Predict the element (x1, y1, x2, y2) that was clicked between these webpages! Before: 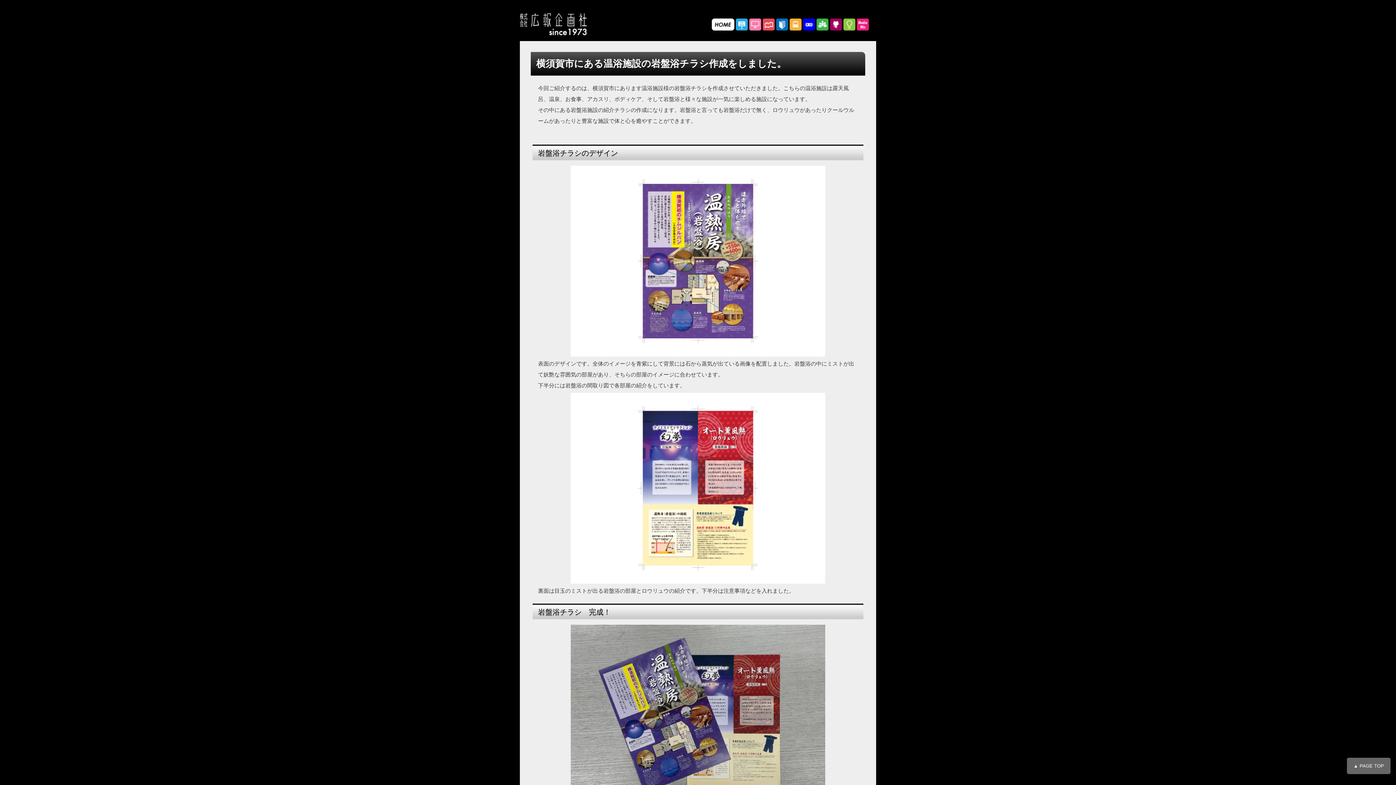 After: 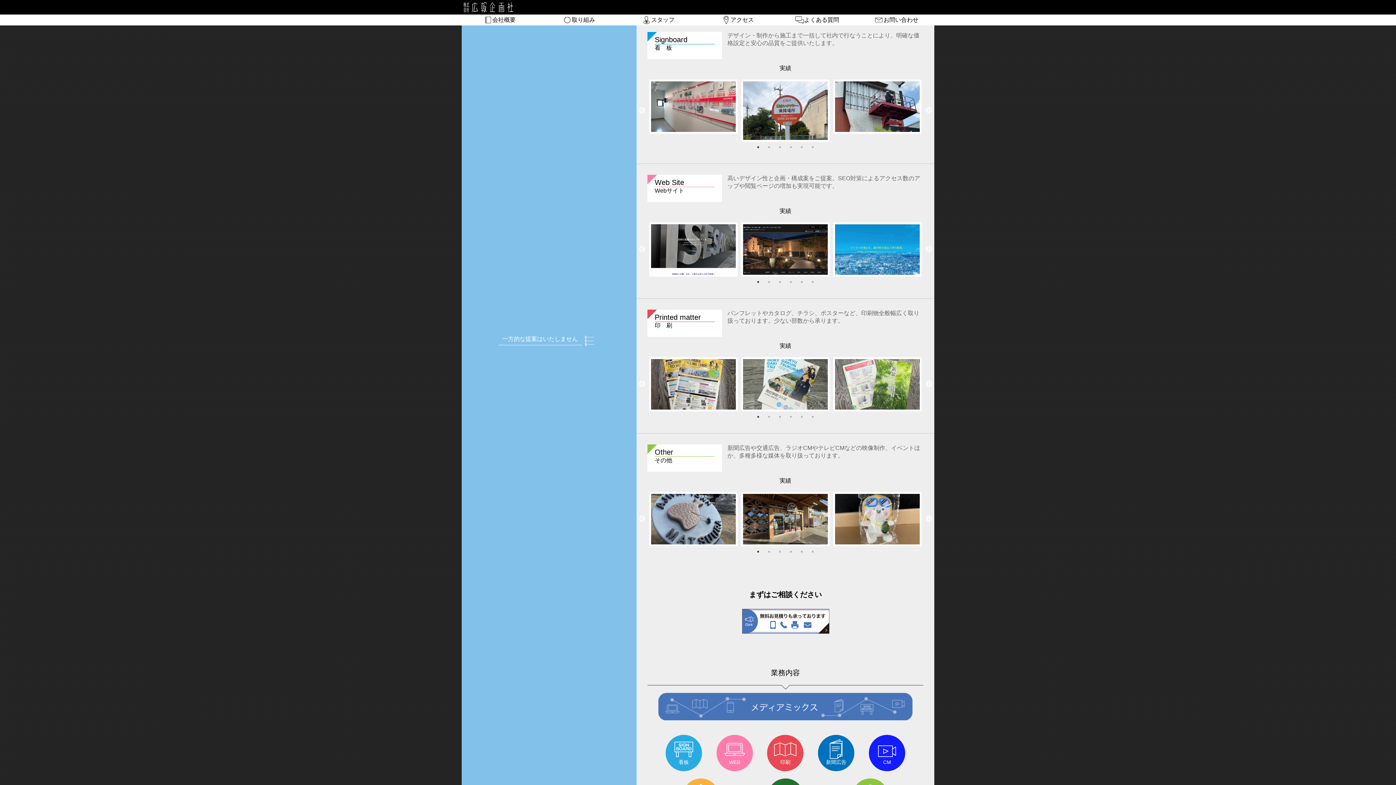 Action: bbox: (712, 24, 734, 30)